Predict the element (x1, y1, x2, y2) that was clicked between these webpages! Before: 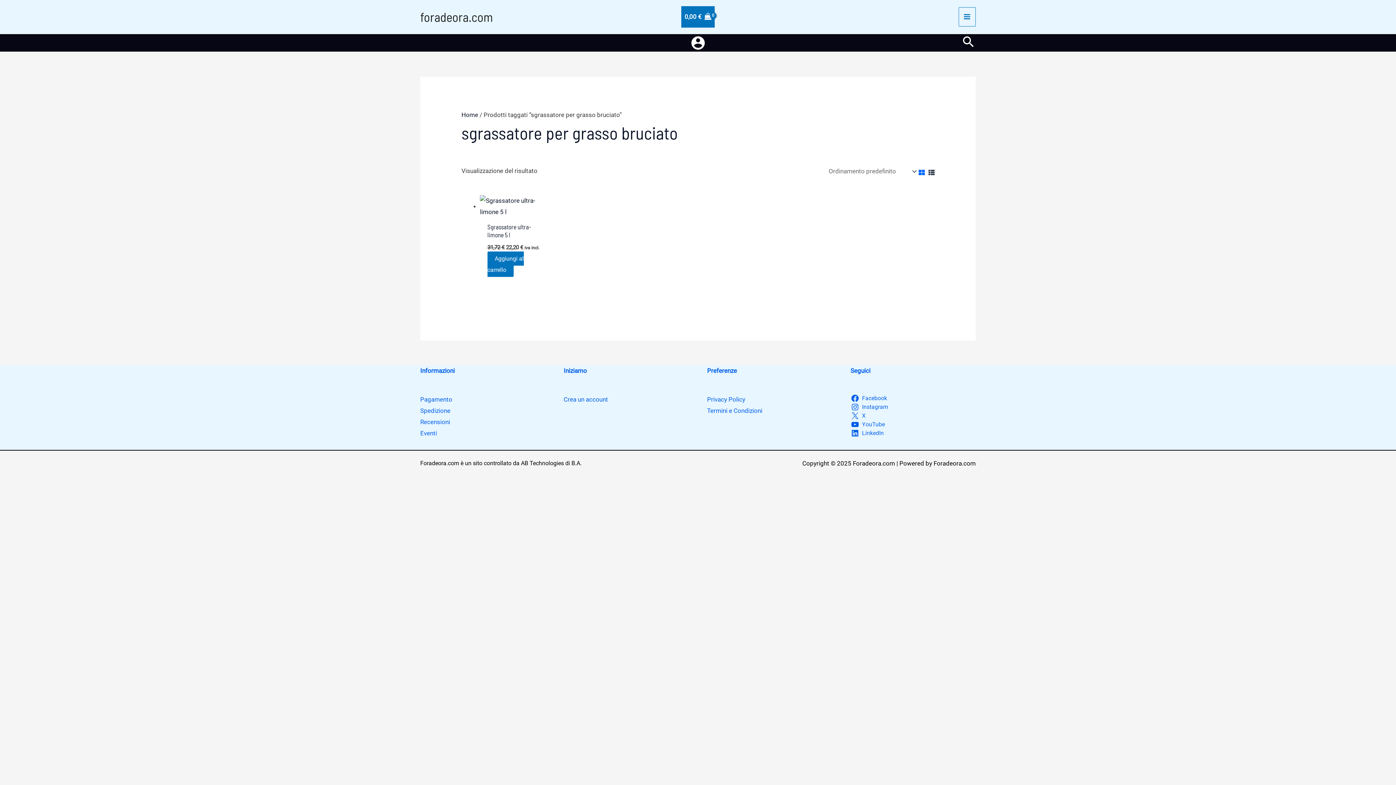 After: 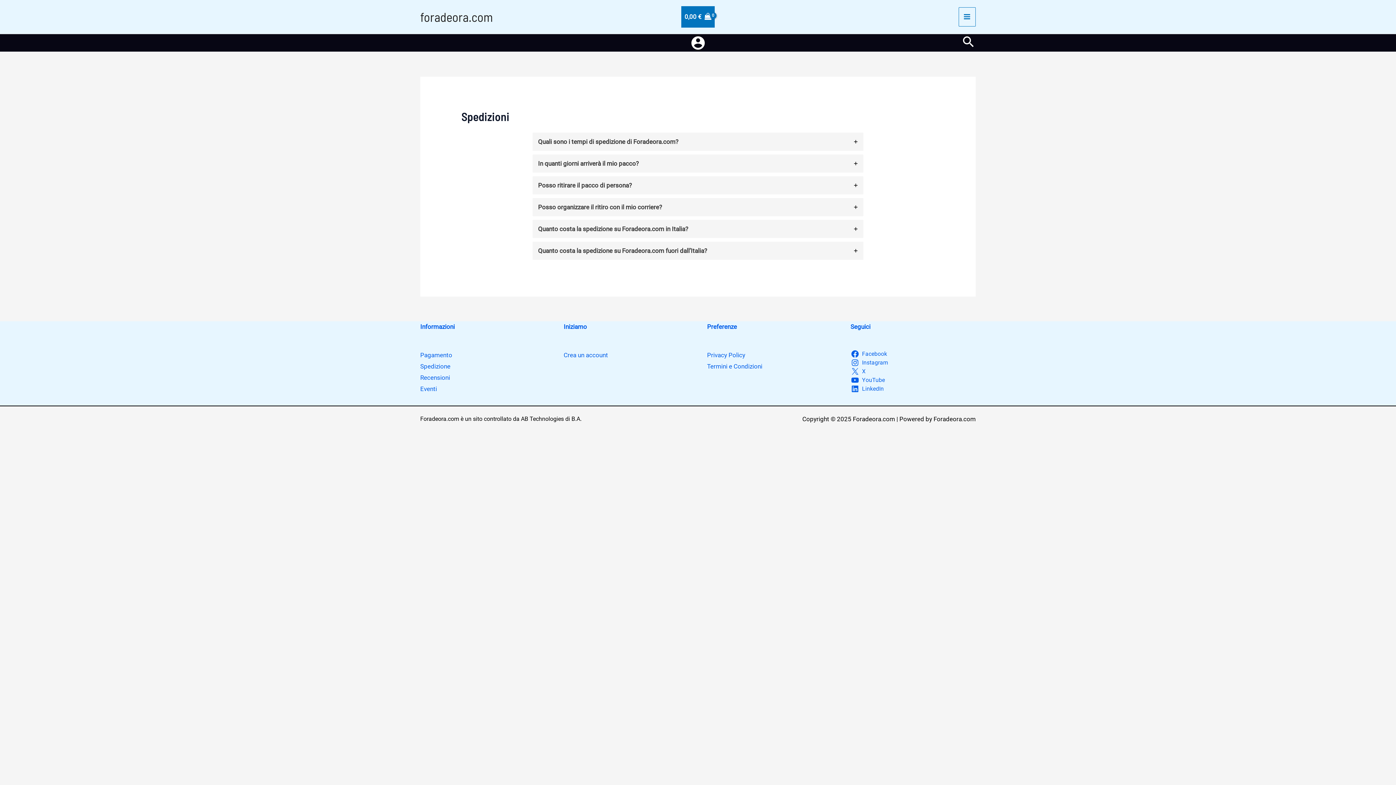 Action: label: Spedizione bbox: (420, 407, 450, 414)